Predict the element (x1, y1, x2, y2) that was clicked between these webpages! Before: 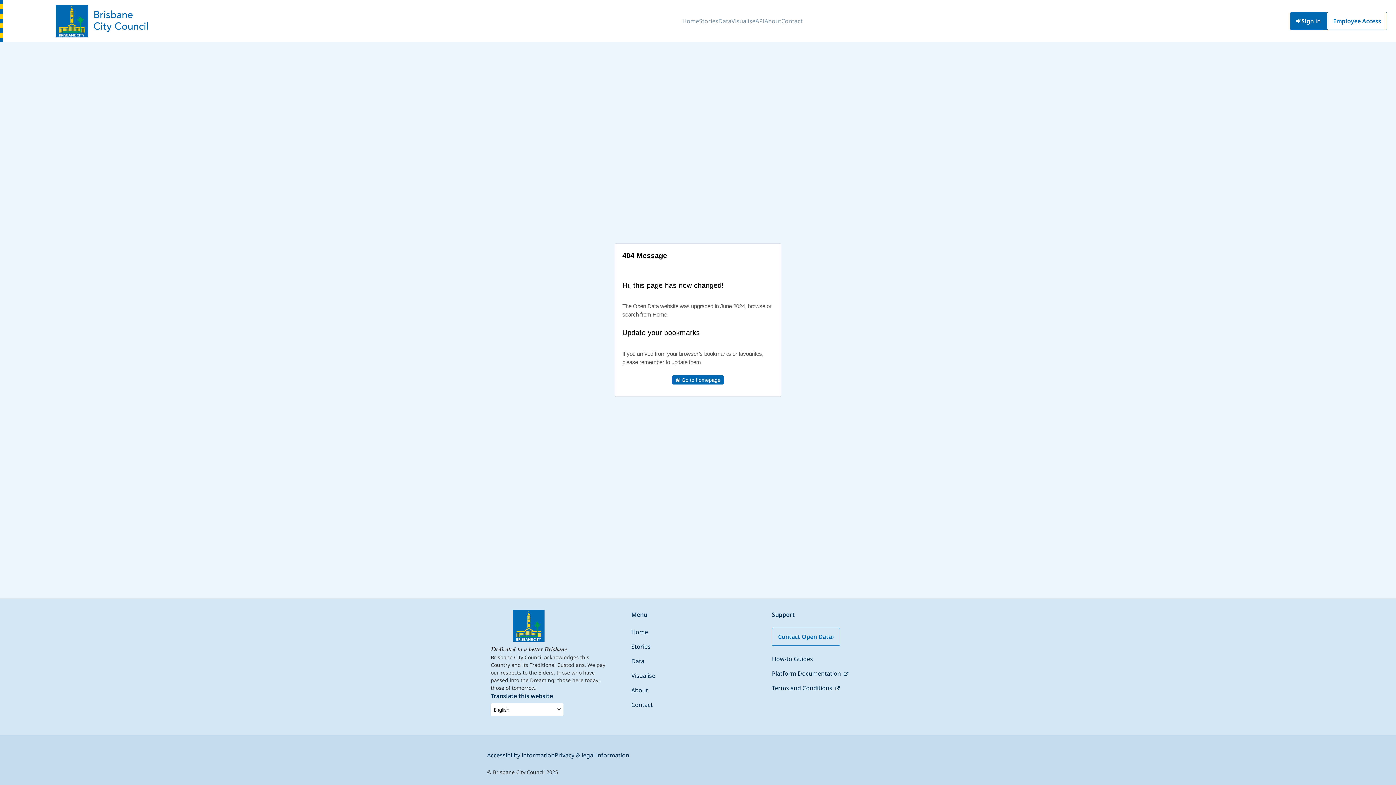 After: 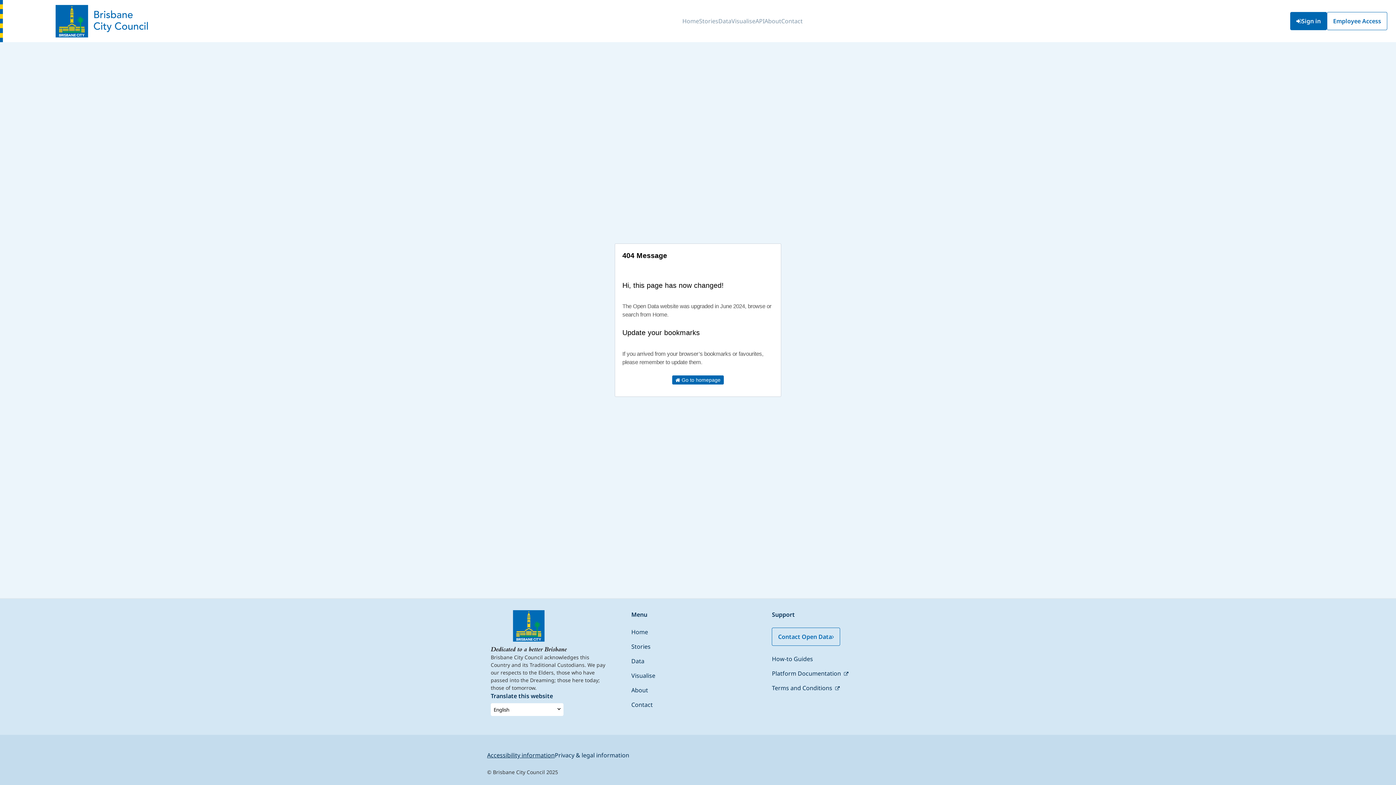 Action: label: Accessibility information bbox: (487, 751, 554, 759)